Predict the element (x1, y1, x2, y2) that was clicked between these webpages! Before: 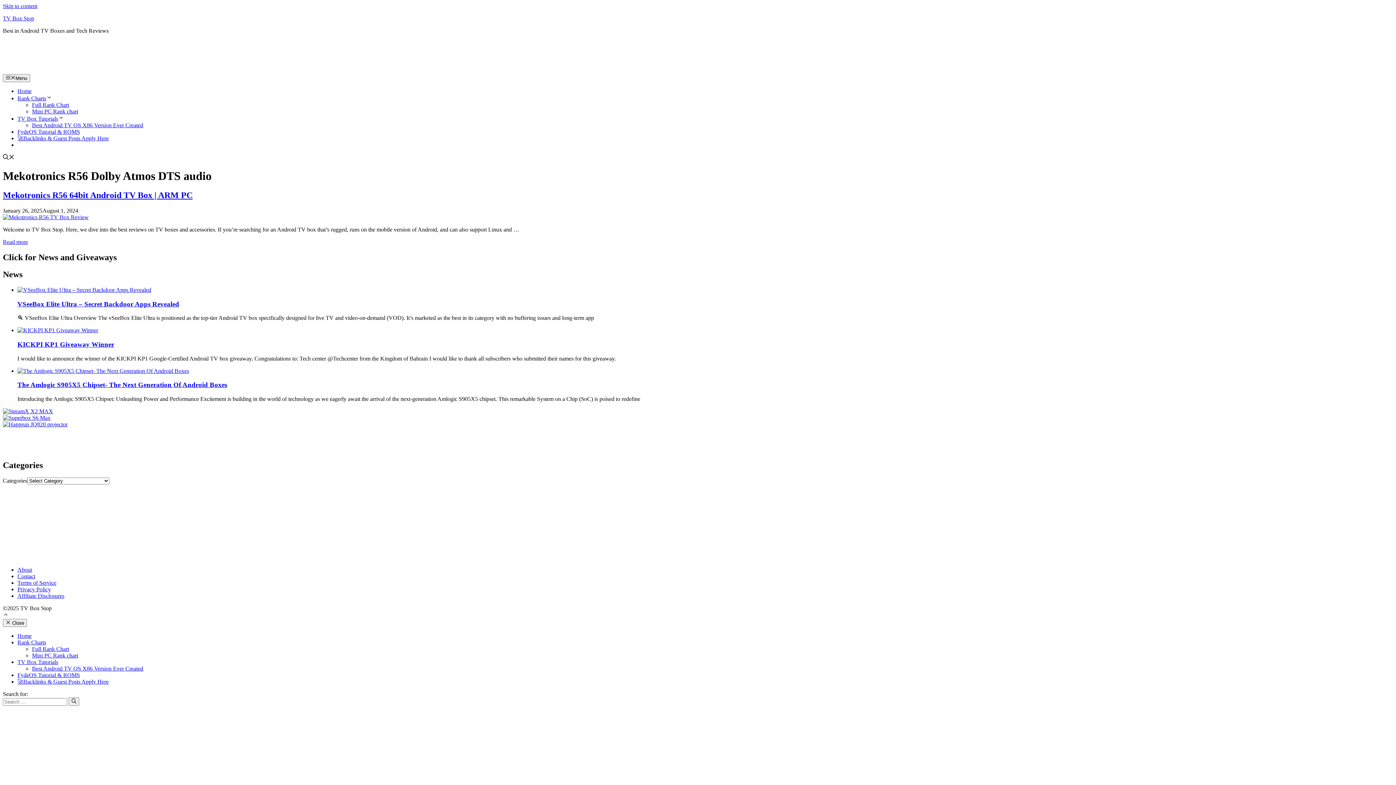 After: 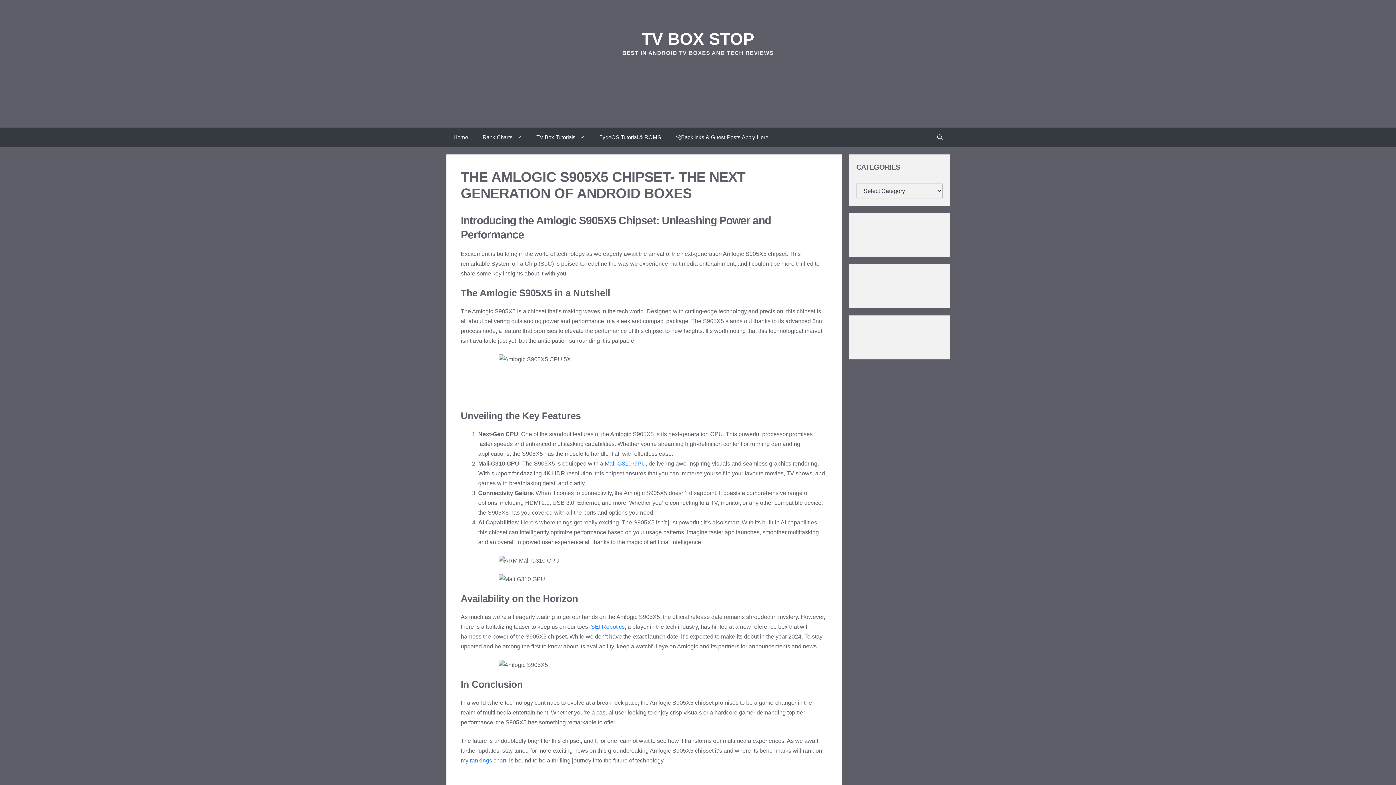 Action: label: The Amlogic S905X5 Chipset- The Next Generation Of Android Boxes bbox: (17, 637, 227, 645)